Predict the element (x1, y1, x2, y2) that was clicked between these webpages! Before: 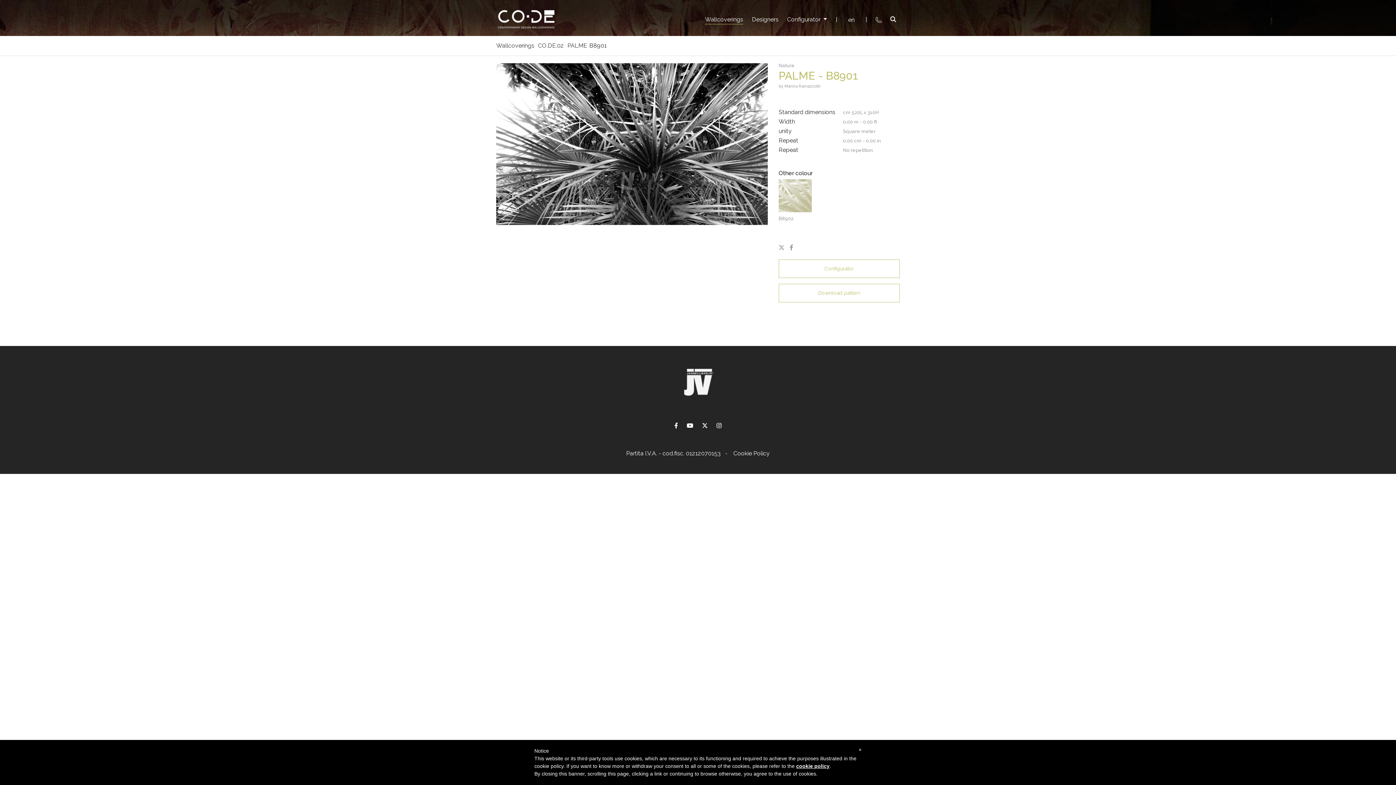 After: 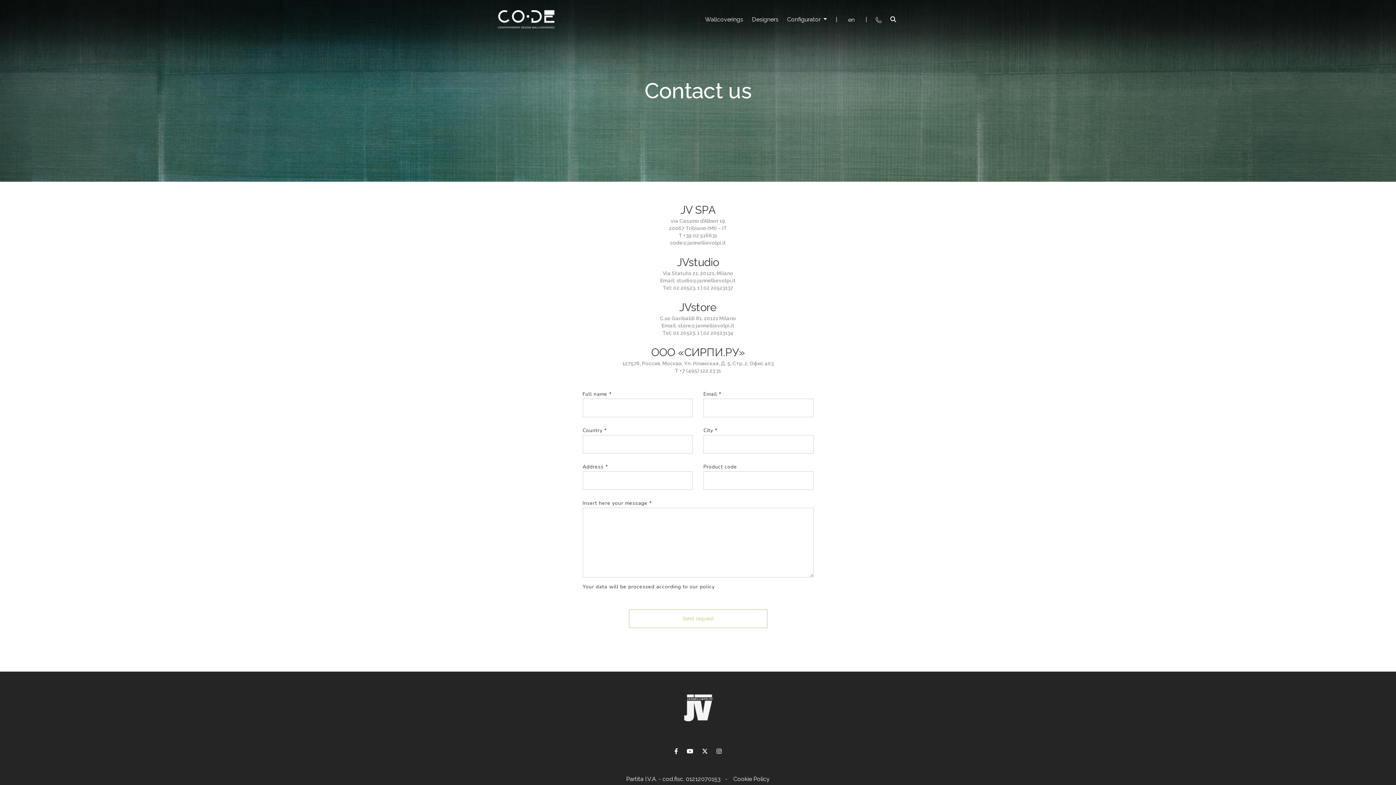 Action: bbox: (876, 15, 881, 22)